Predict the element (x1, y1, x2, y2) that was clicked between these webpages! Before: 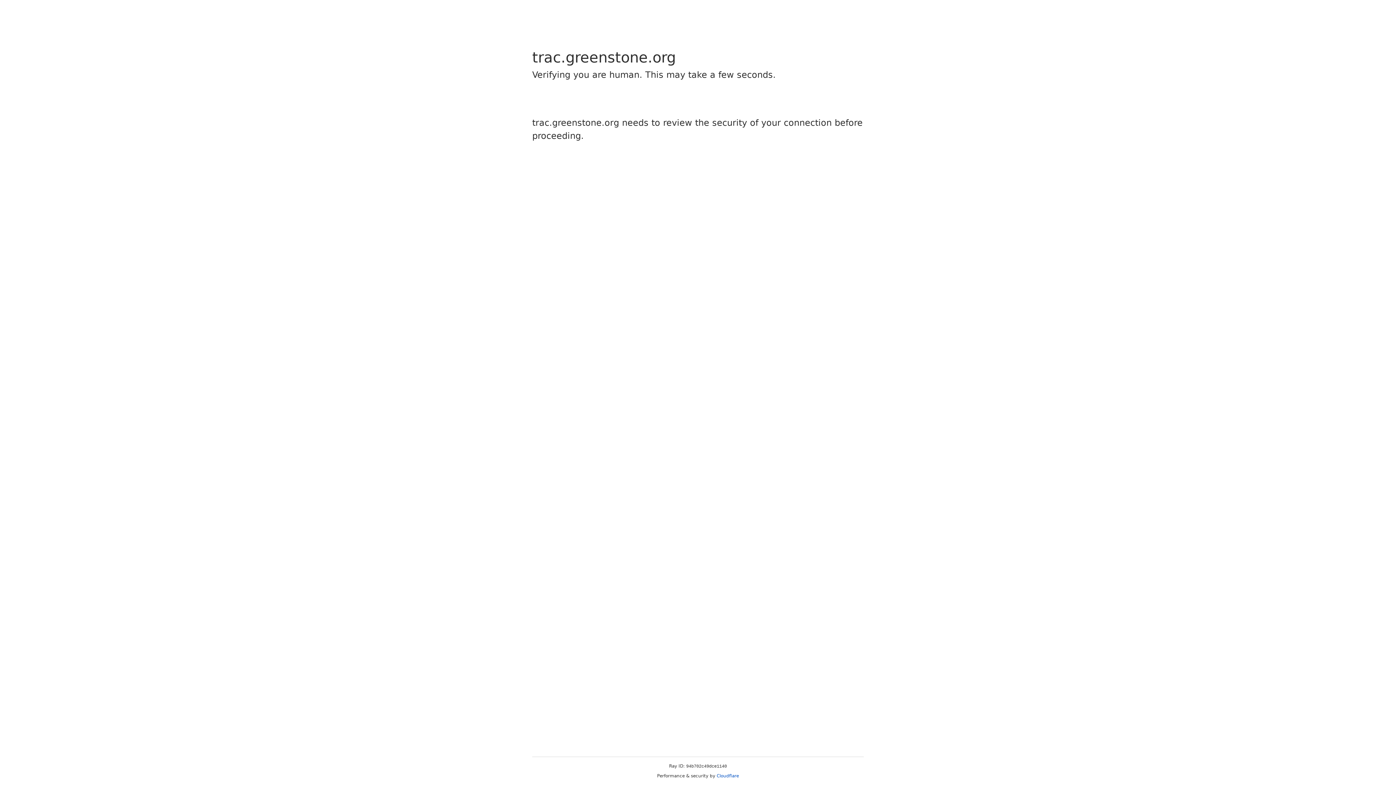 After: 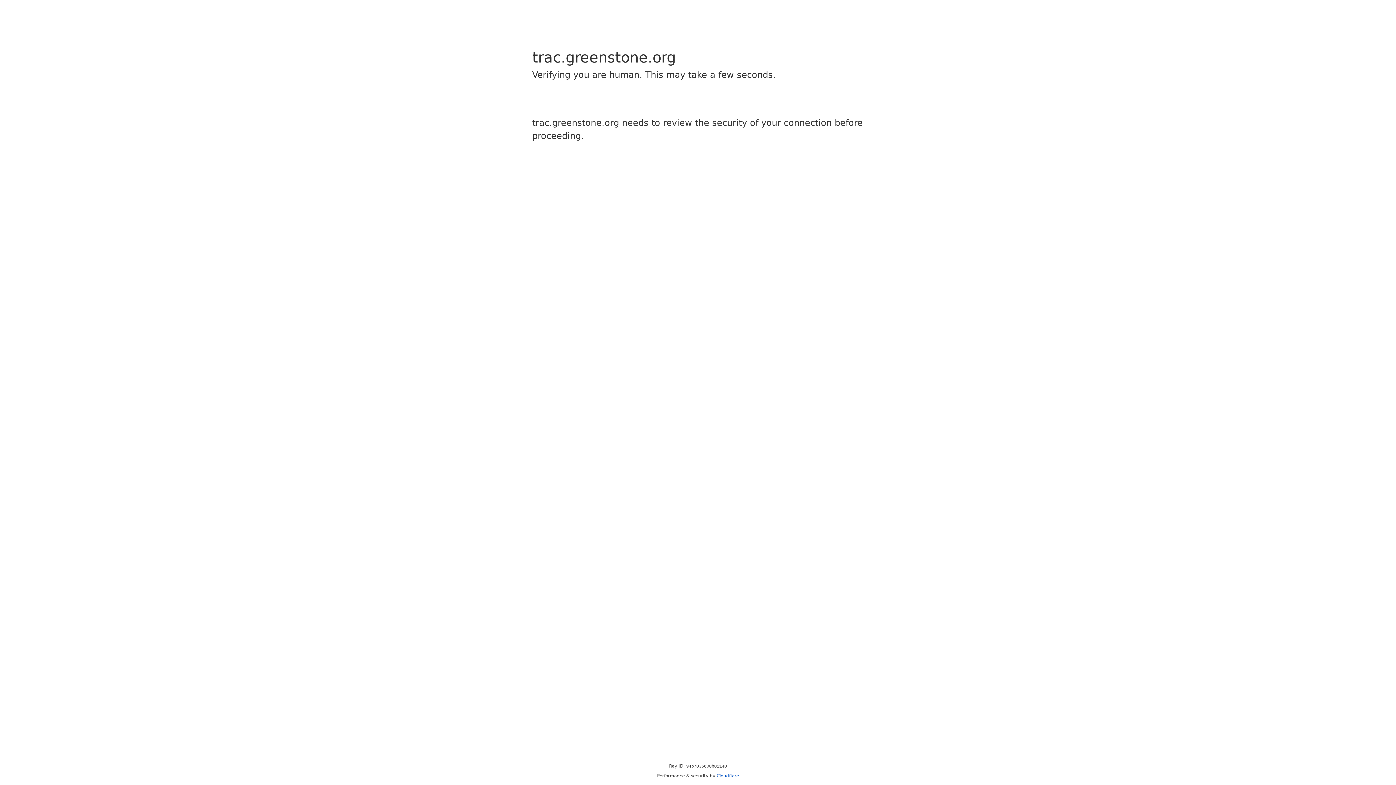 Action: bbox: (716, 773, 739, 778) label: Cloudflare